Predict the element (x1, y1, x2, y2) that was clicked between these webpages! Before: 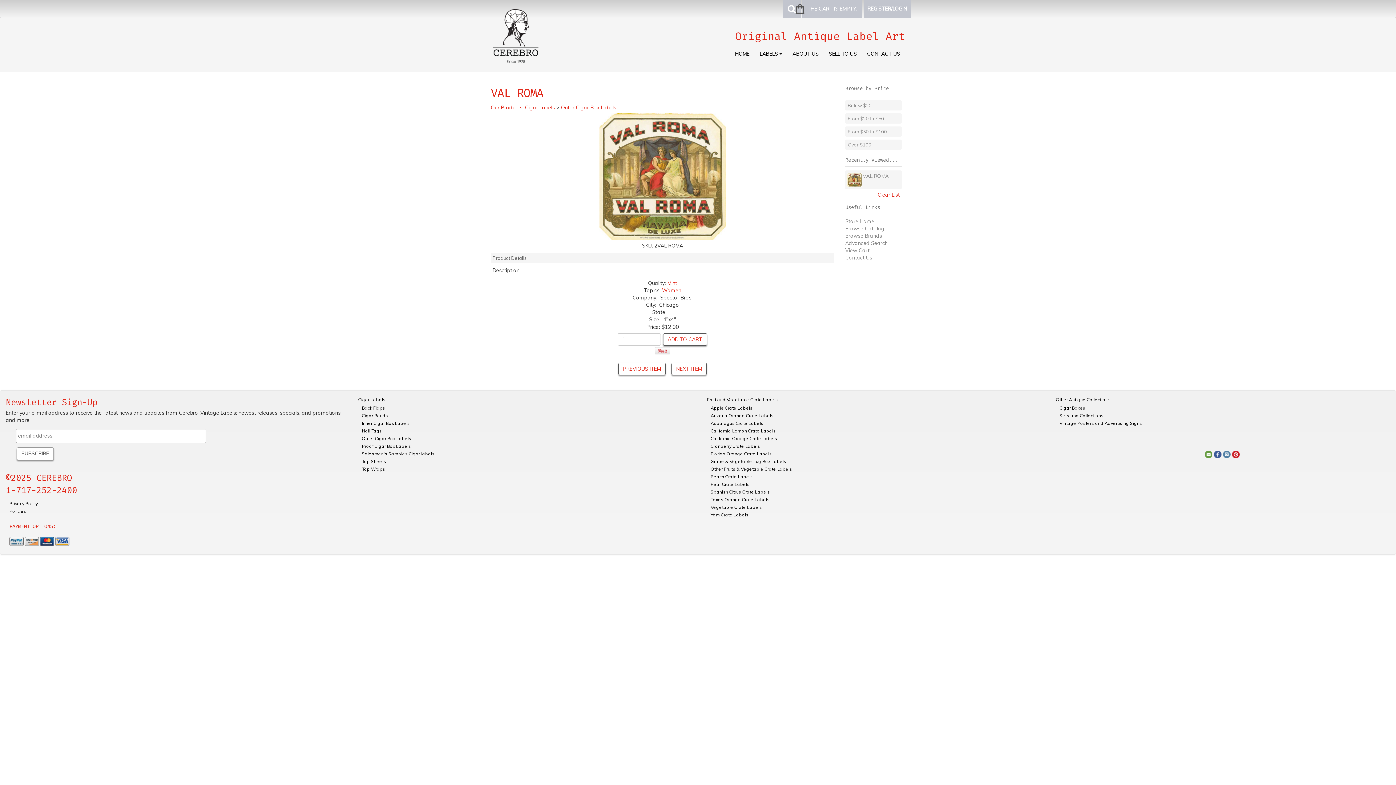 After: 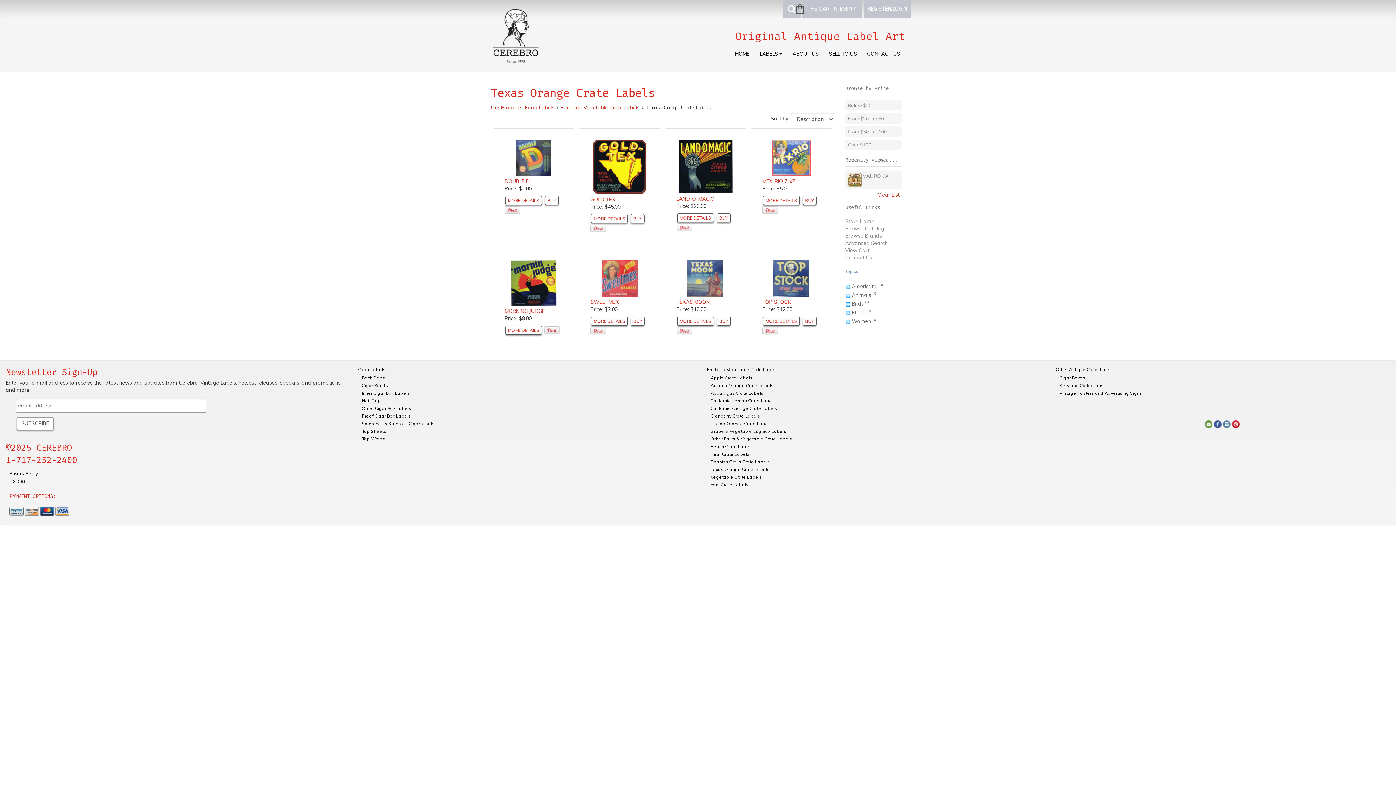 Action: label: Texas Orange Crate Labels bbox: (710, 495, 797, 503)